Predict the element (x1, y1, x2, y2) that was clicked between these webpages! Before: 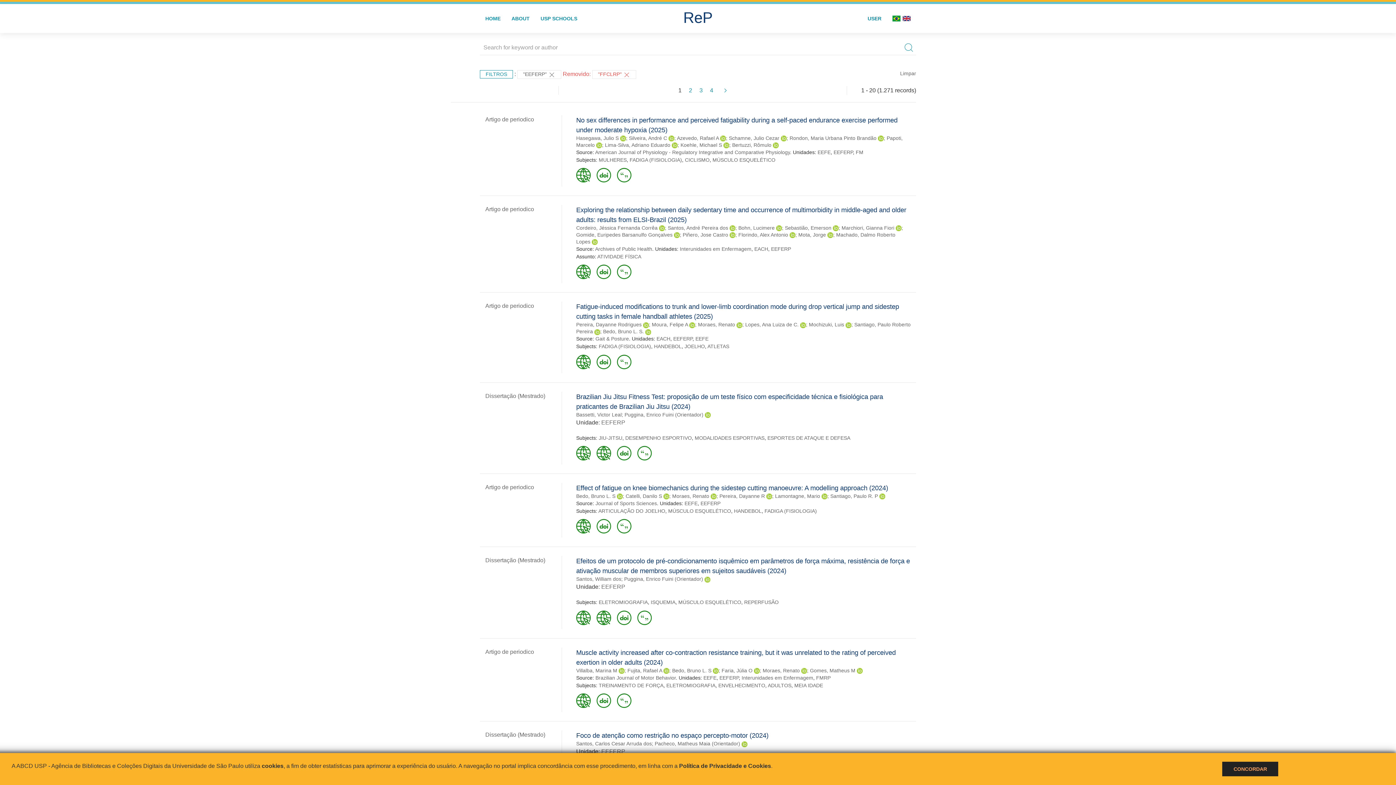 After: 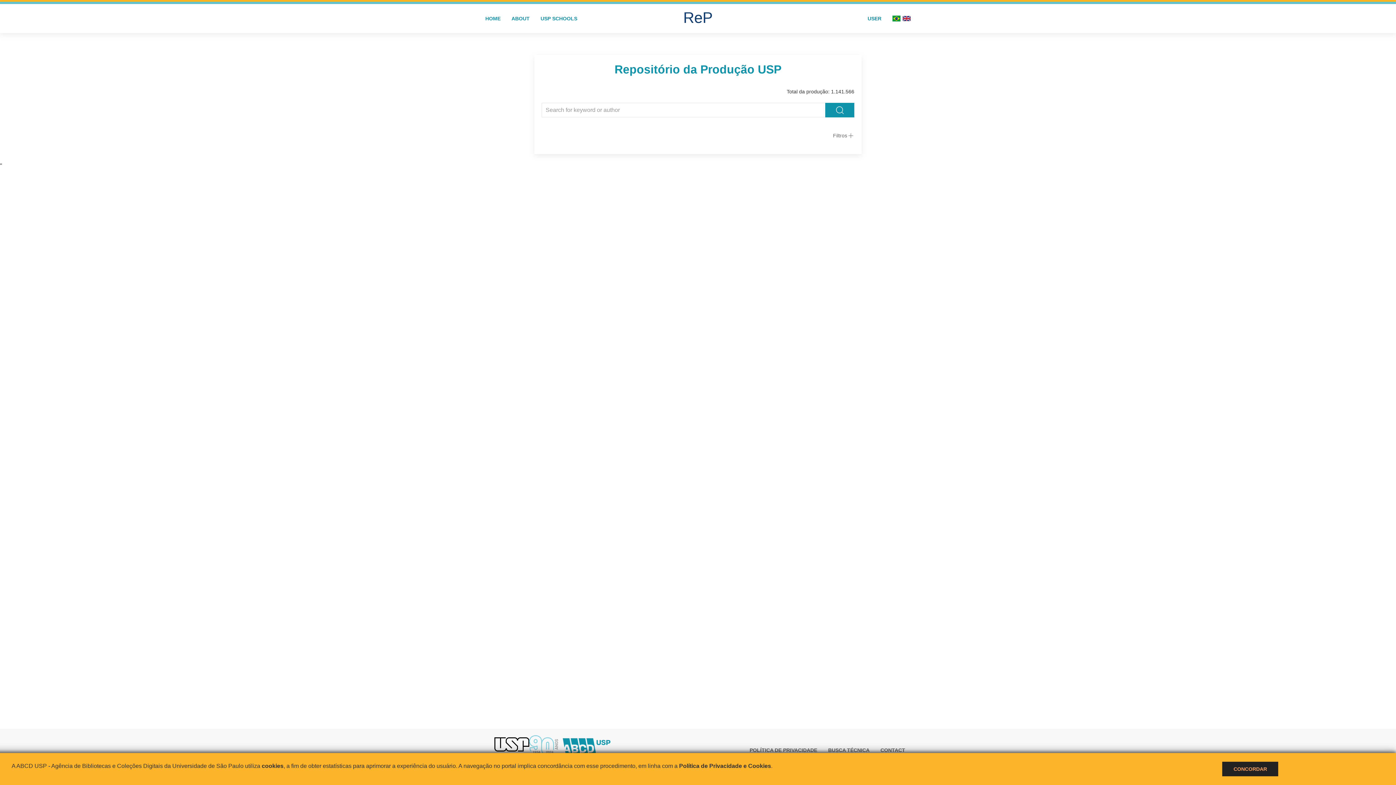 Action: bbox: (900, 69, 916, 77) label: Limpar